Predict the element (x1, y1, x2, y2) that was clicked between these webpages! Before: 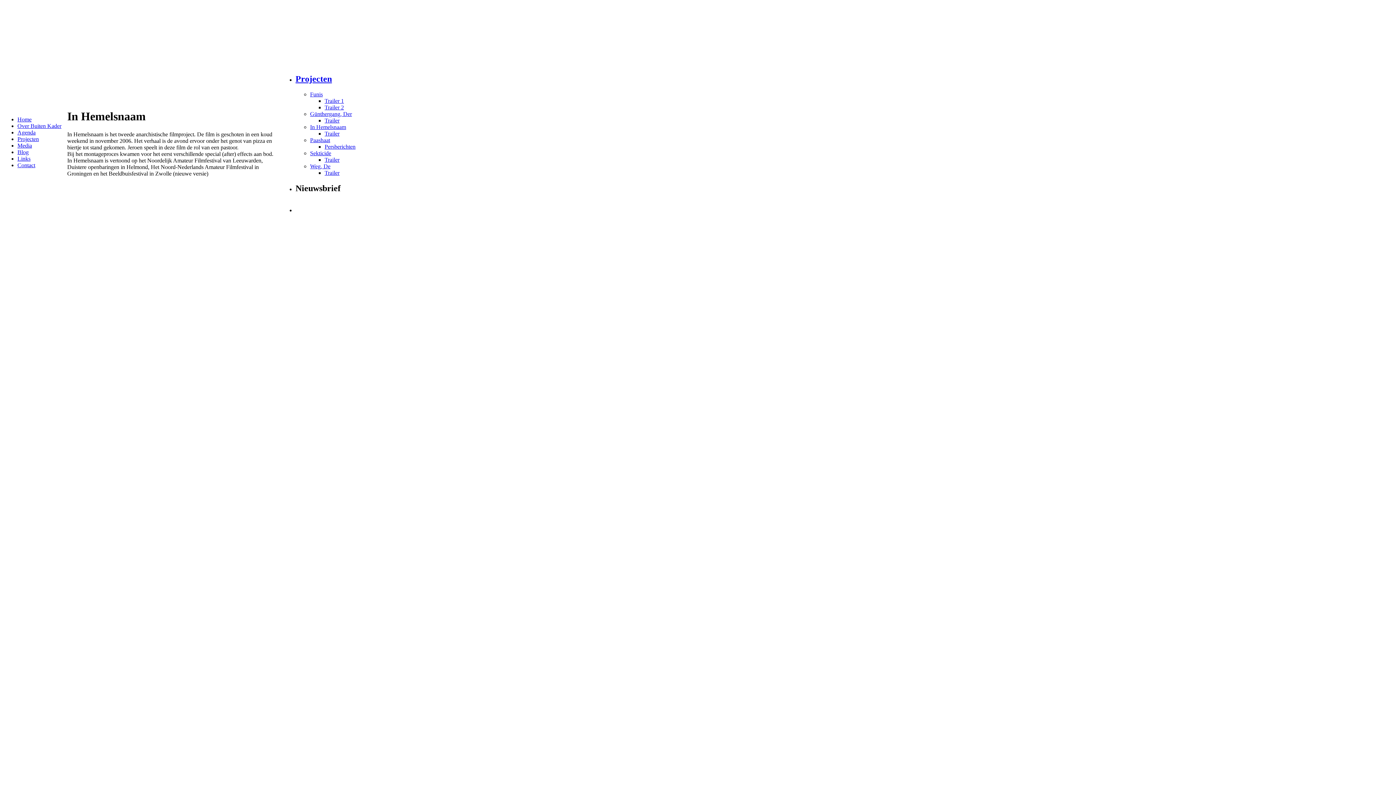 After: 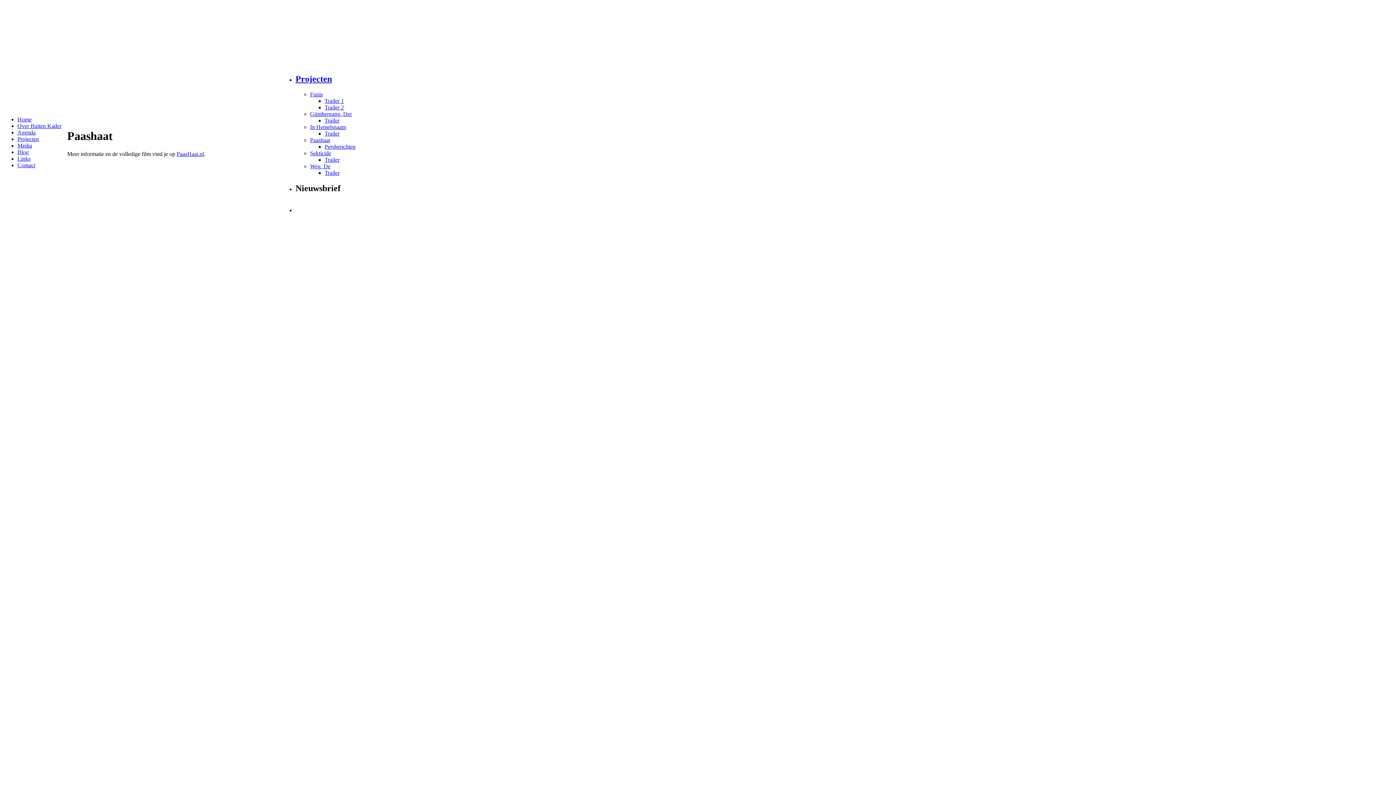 Action: bbox: (310, 137, 330, 143) label: Paashaat